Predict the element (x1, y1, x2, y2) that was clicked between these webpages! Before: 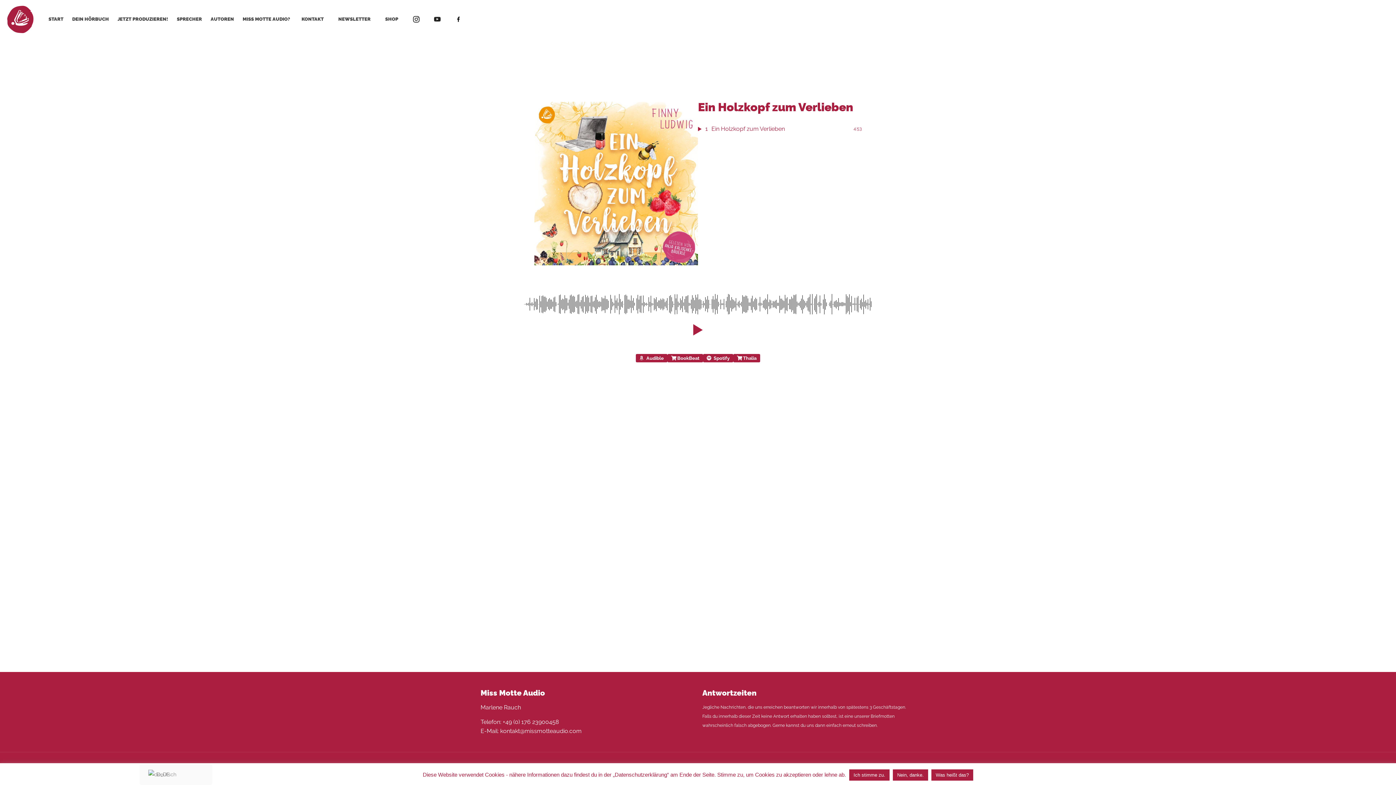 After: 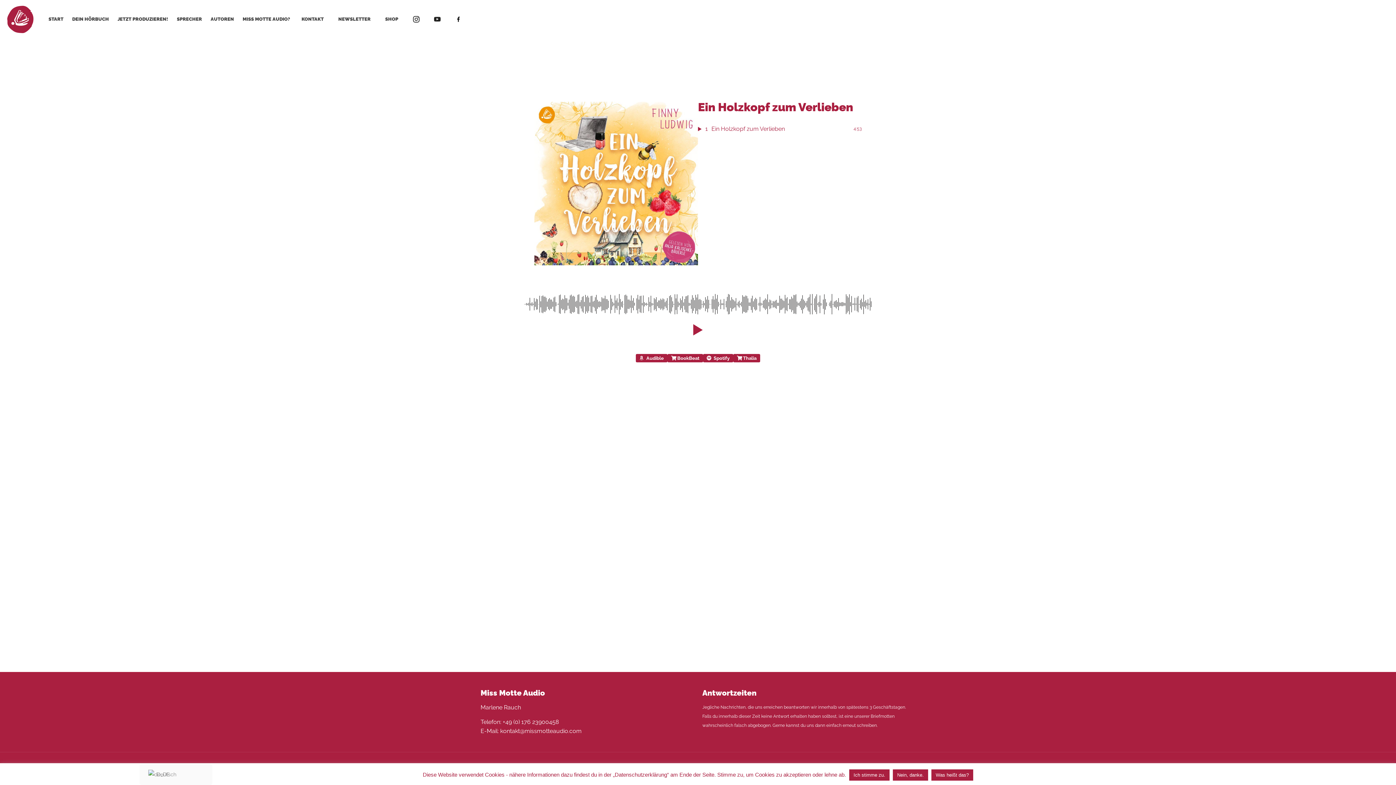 Action: bbox: (733, 354, 760, 362) label: Thalia